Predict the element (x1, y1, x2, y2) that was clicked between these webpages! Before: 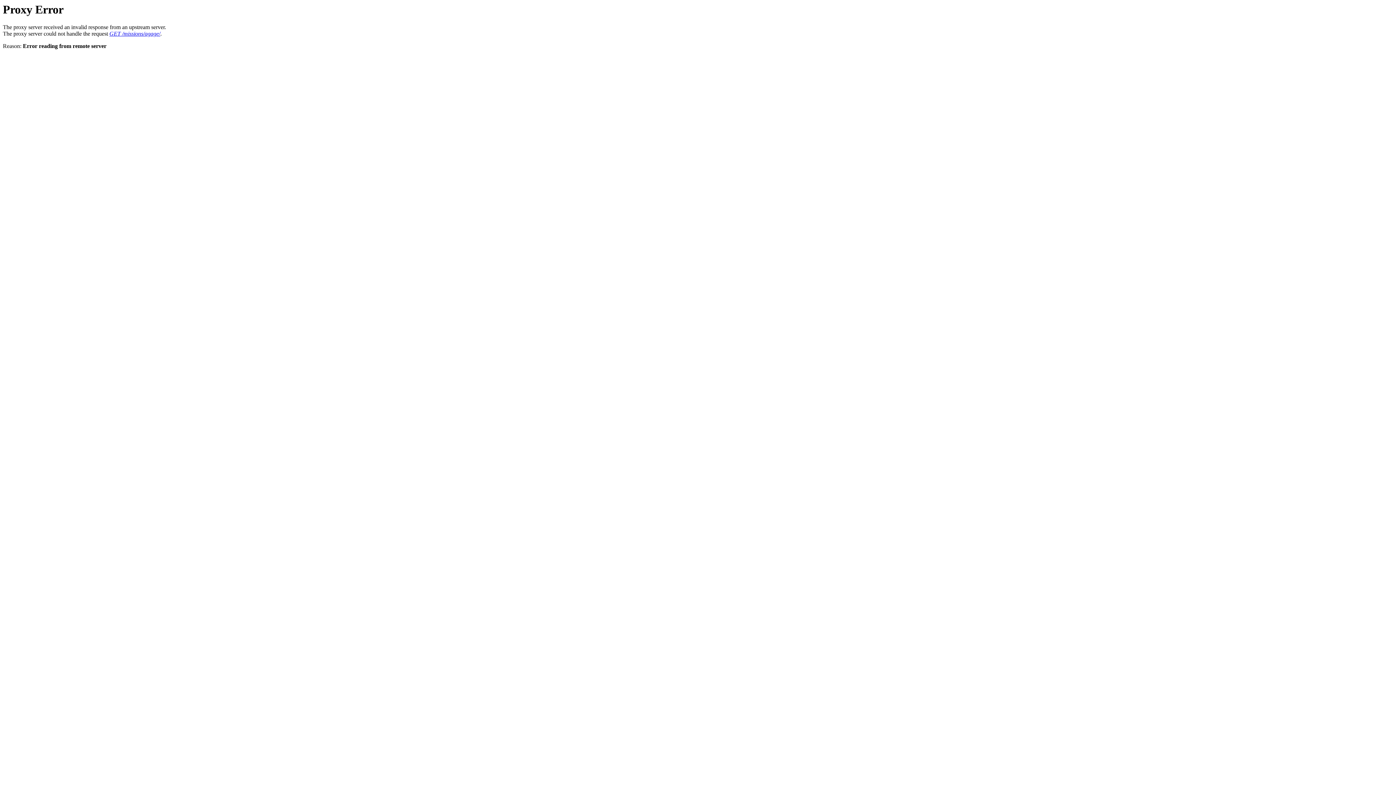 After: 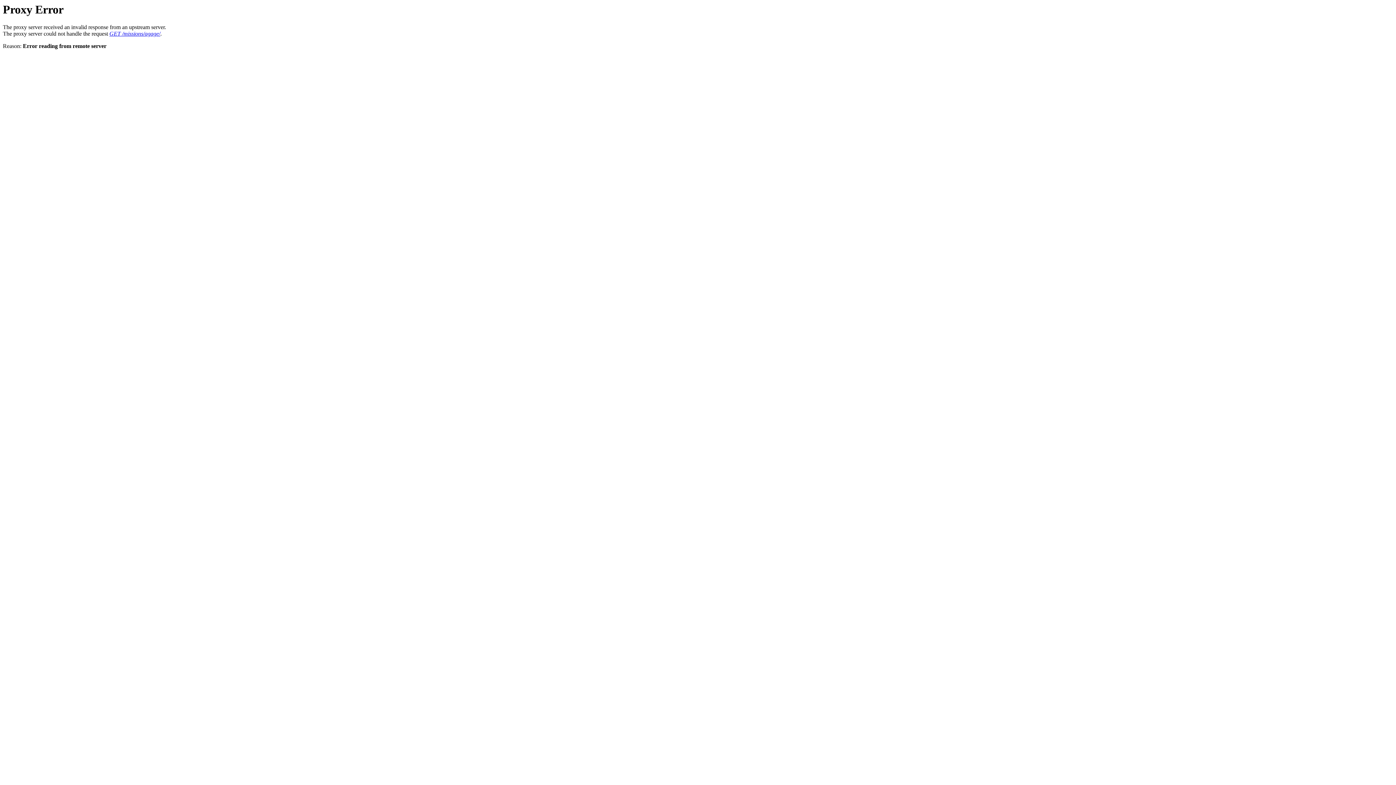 Action: label: GET /missions/agage/ bbox: (109, 30, 160, 36)